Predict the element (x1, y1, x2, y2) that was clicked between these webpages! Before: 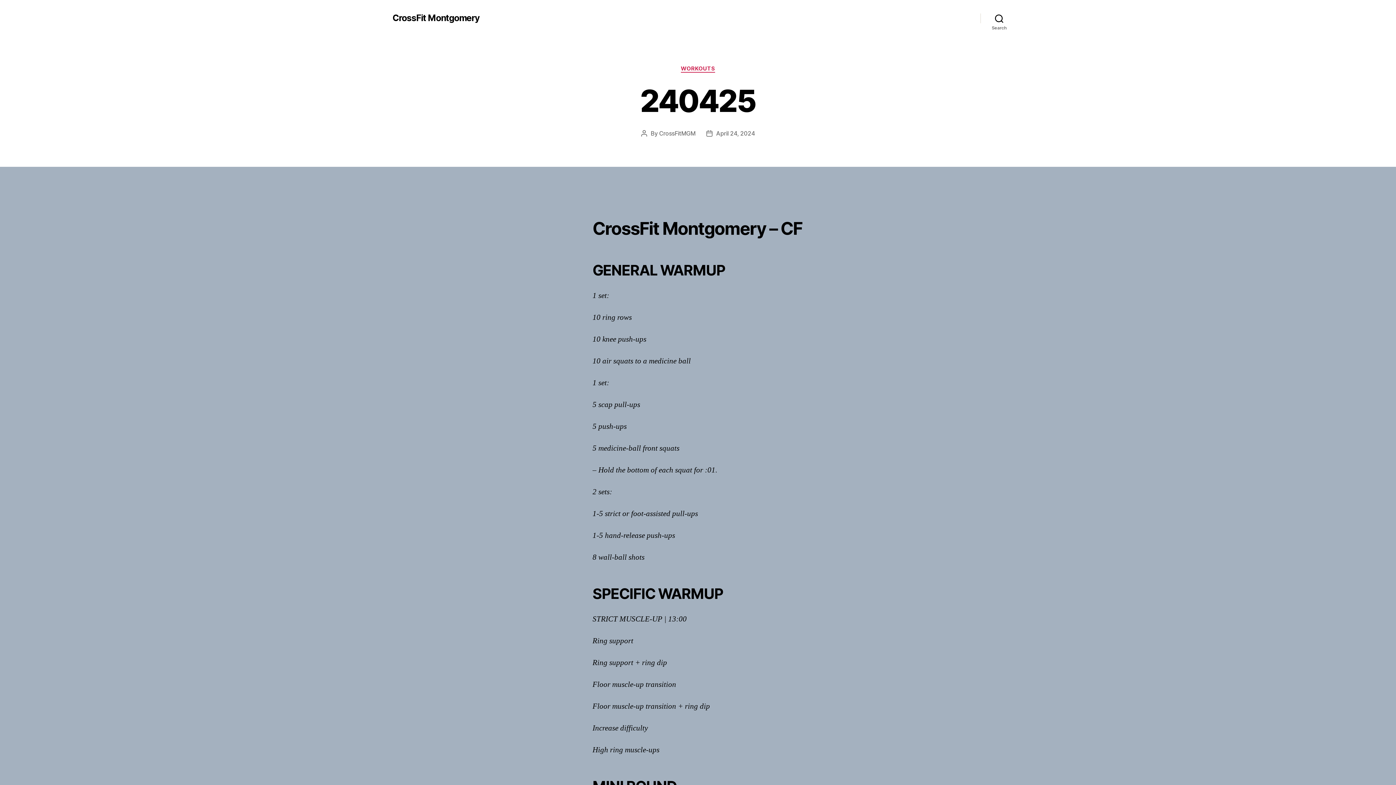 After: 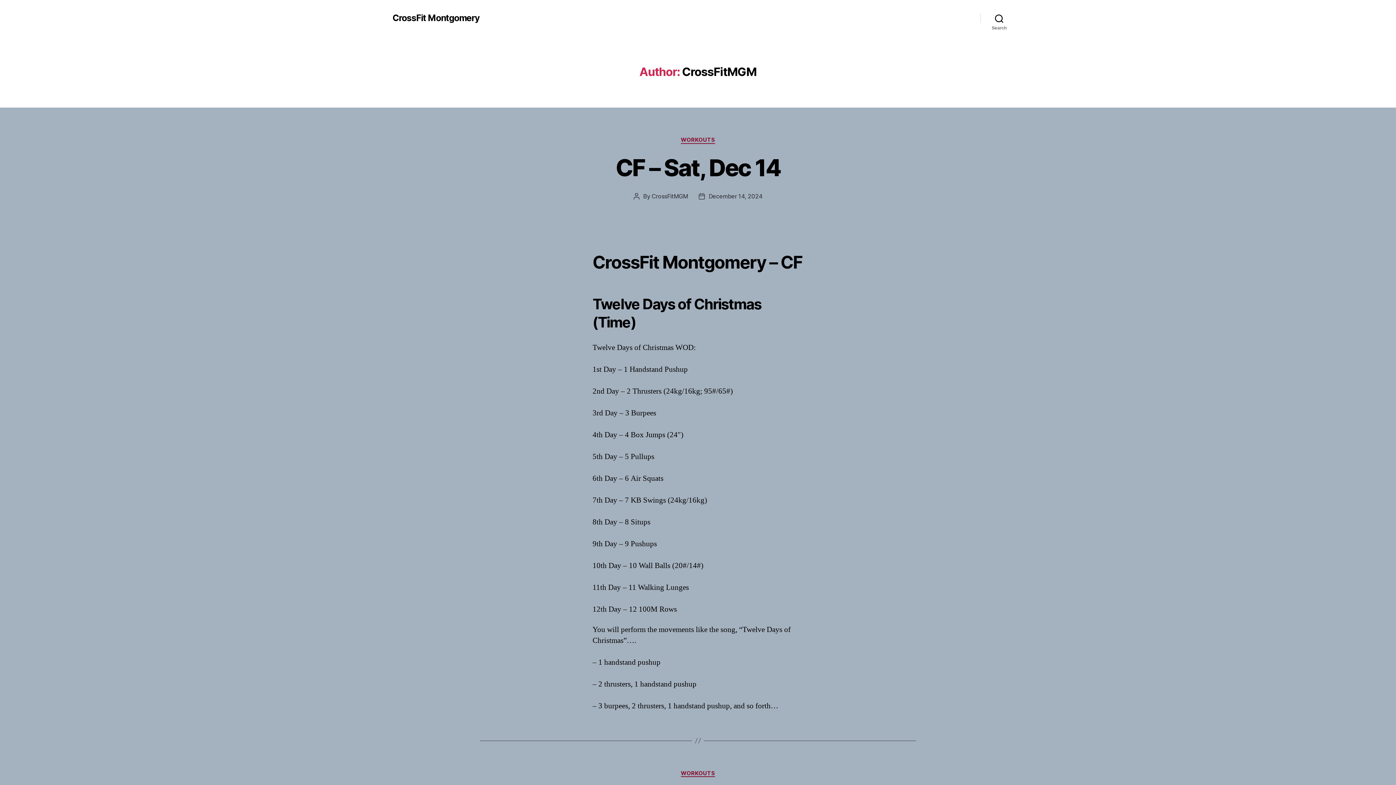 Action: label: CrossFitMGM bbox: (659, 129, 695, 136)